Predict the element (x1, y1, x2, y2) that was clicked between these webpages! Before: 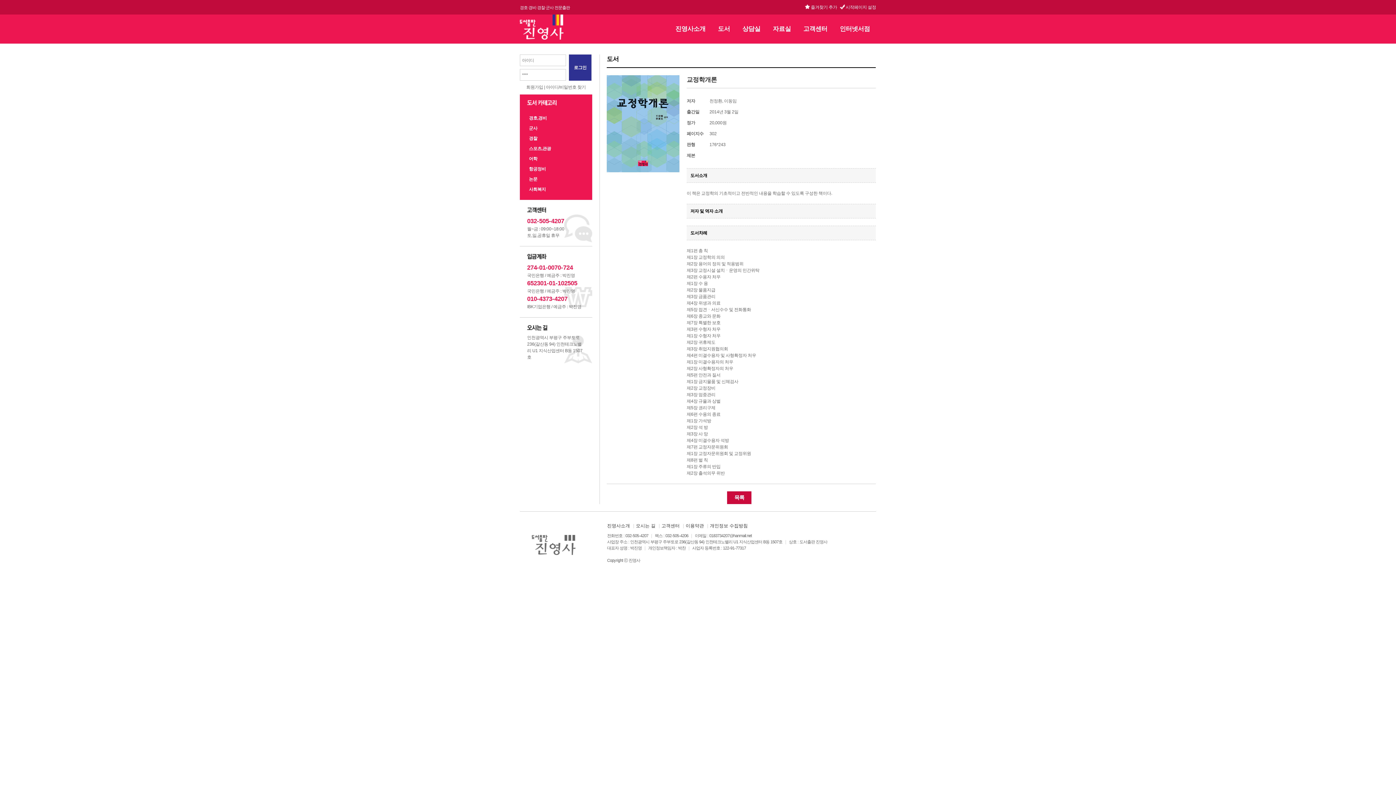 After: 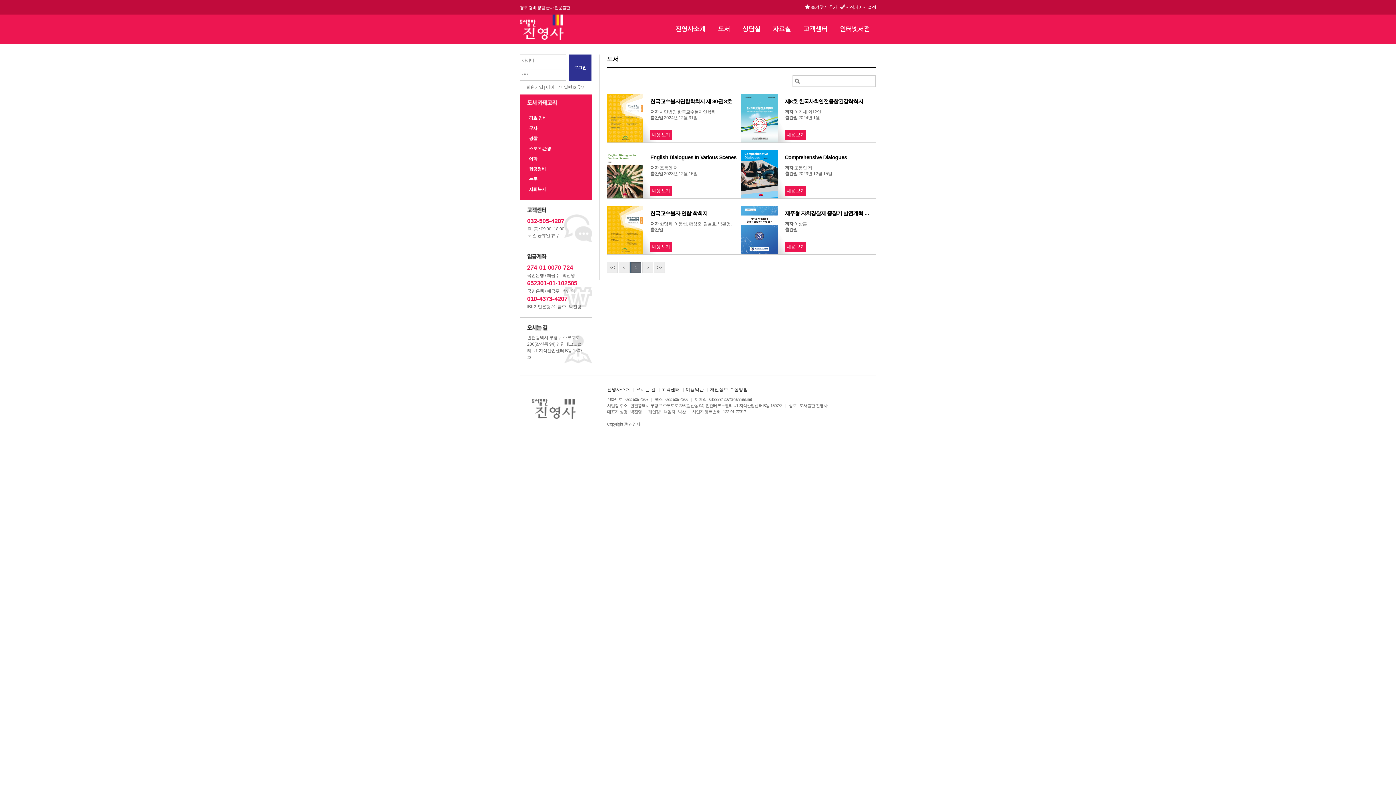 Action: bbox: (527, 174, 585, 184) label: 논문